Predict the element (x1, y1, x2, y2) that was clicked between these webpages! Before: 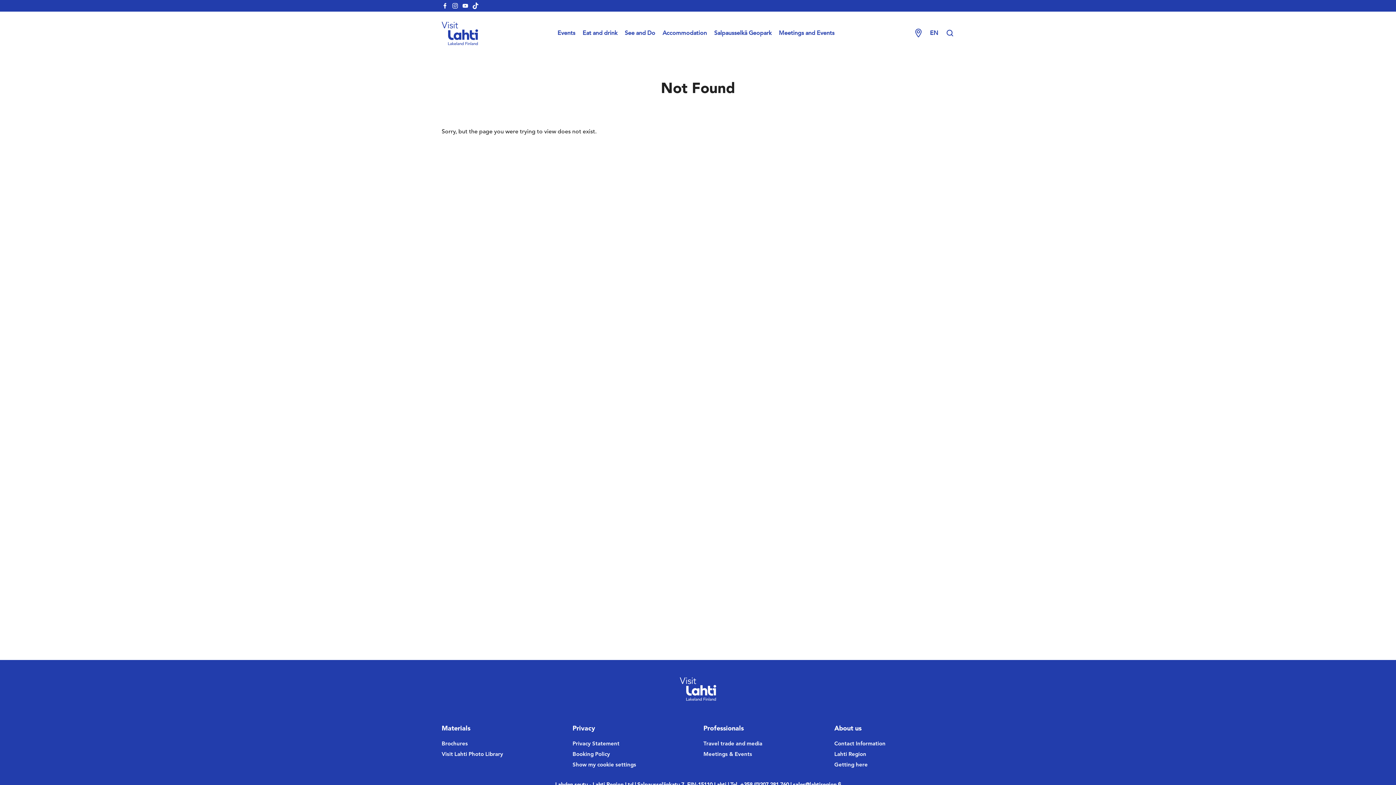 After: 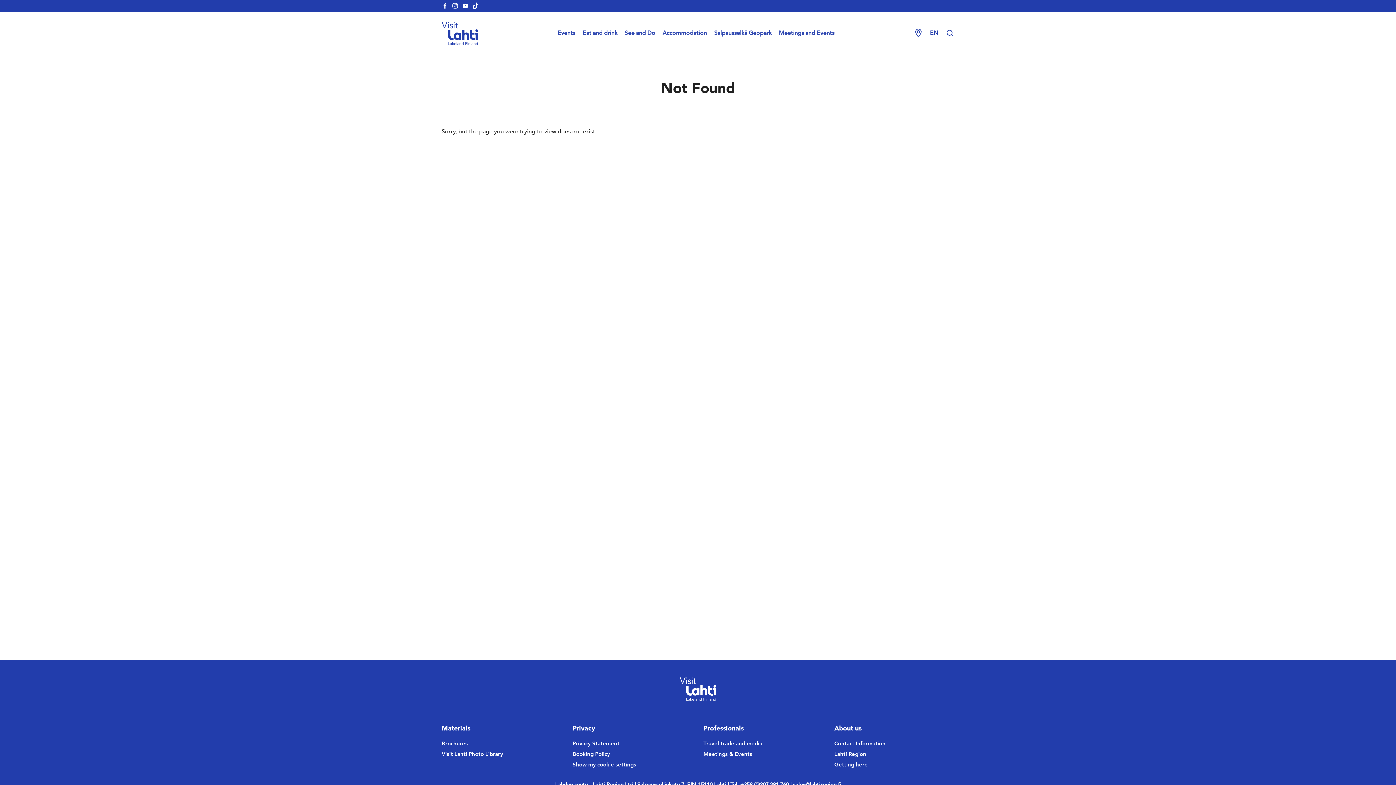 Action: bbox: (572, 762, 636, 768) label: Show my cookie settings